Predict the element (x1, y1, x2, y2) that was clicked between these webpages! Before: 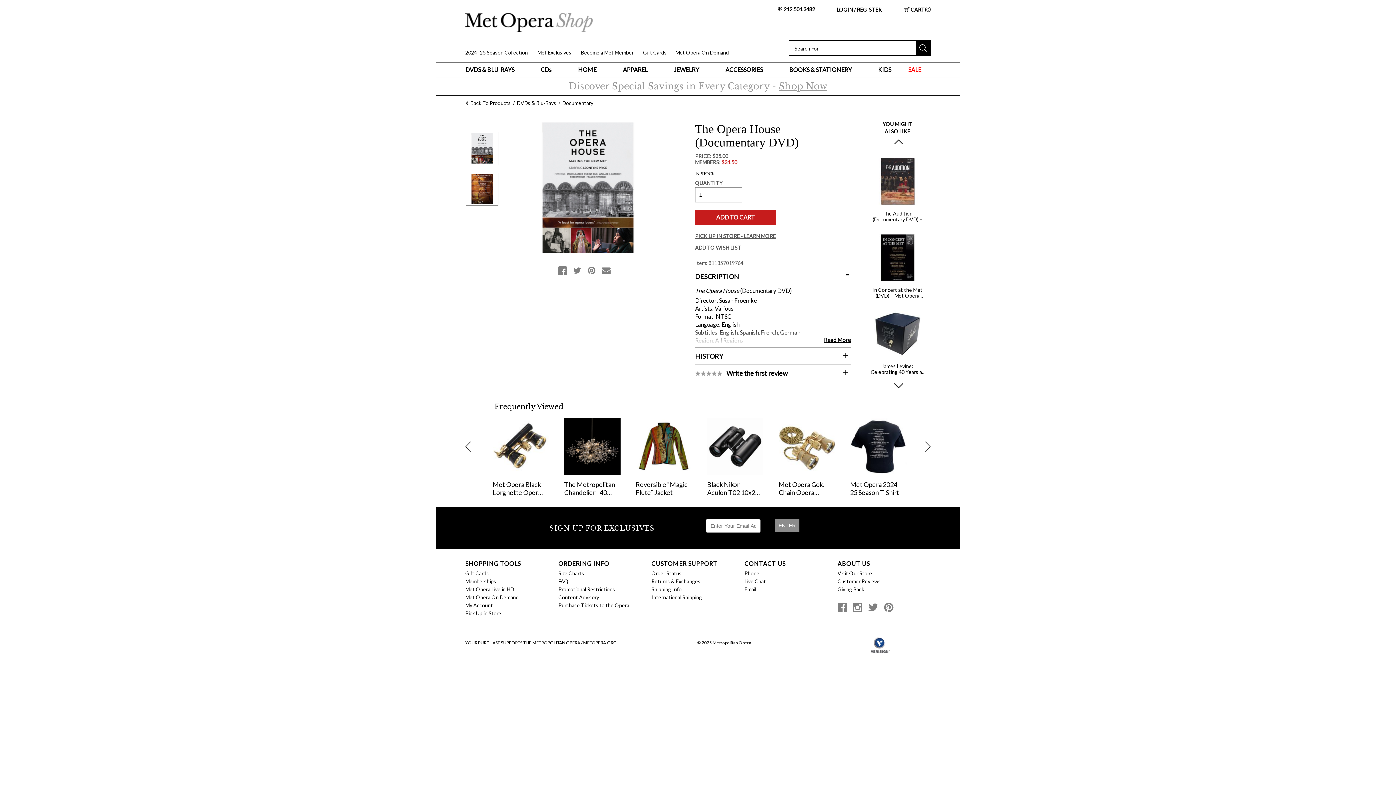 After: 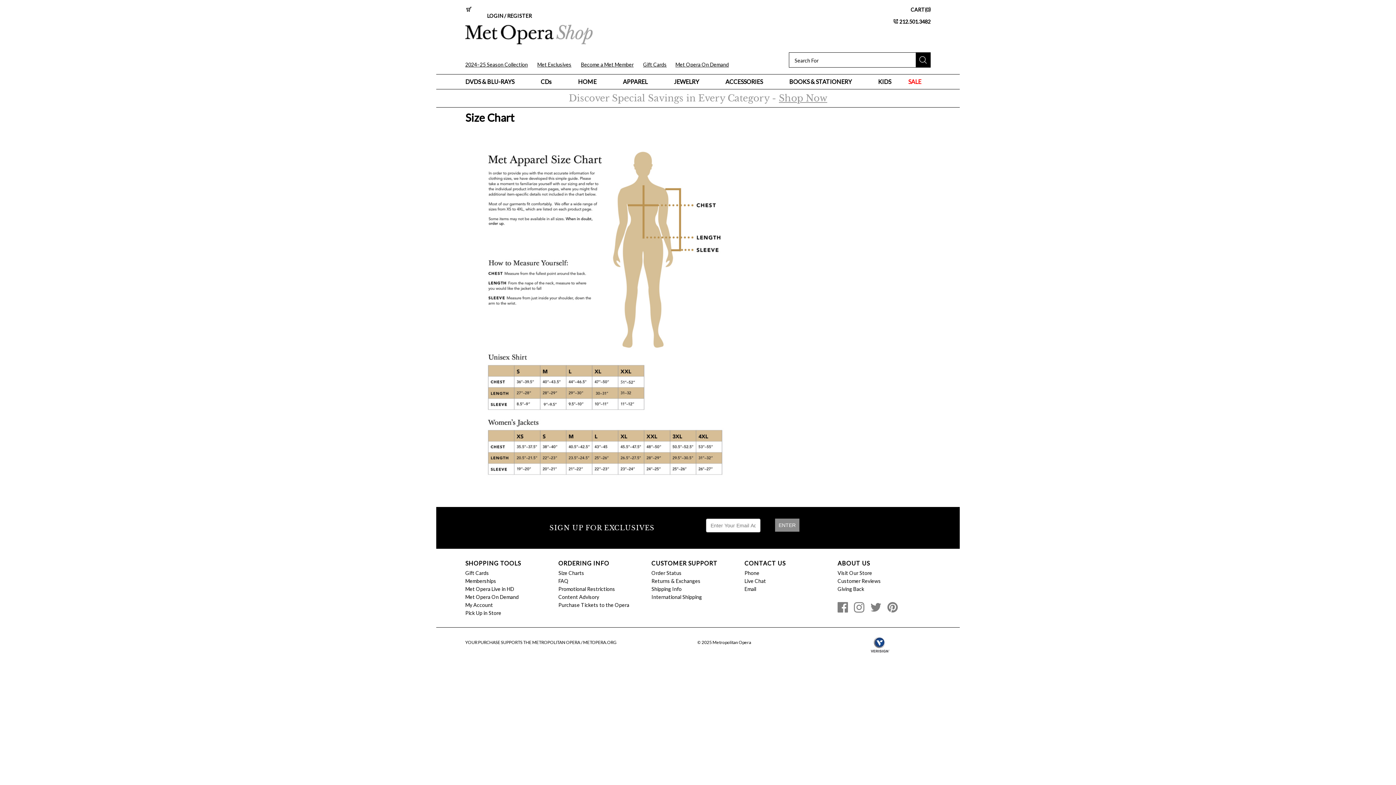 Action: label: Size Charts bbox: (558, 569, 651, 577)